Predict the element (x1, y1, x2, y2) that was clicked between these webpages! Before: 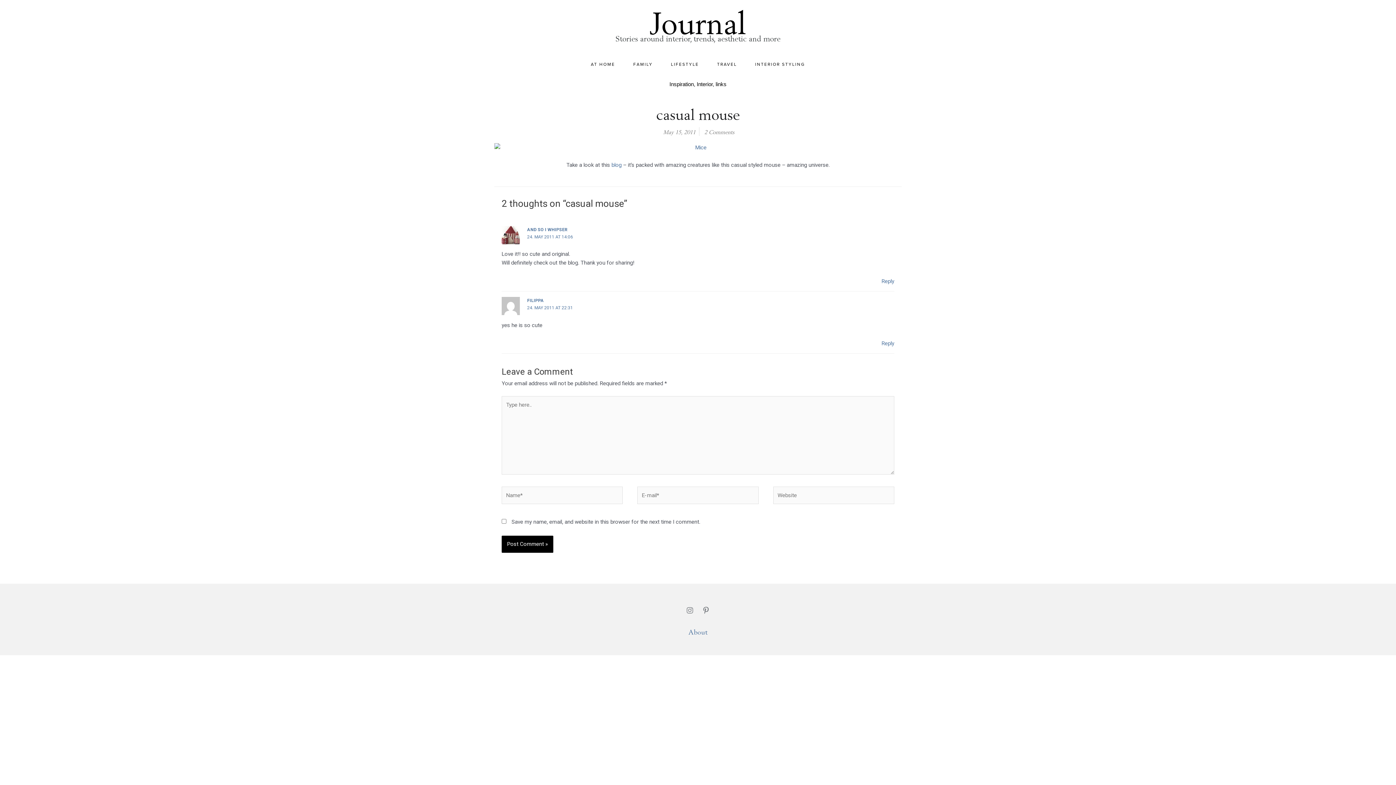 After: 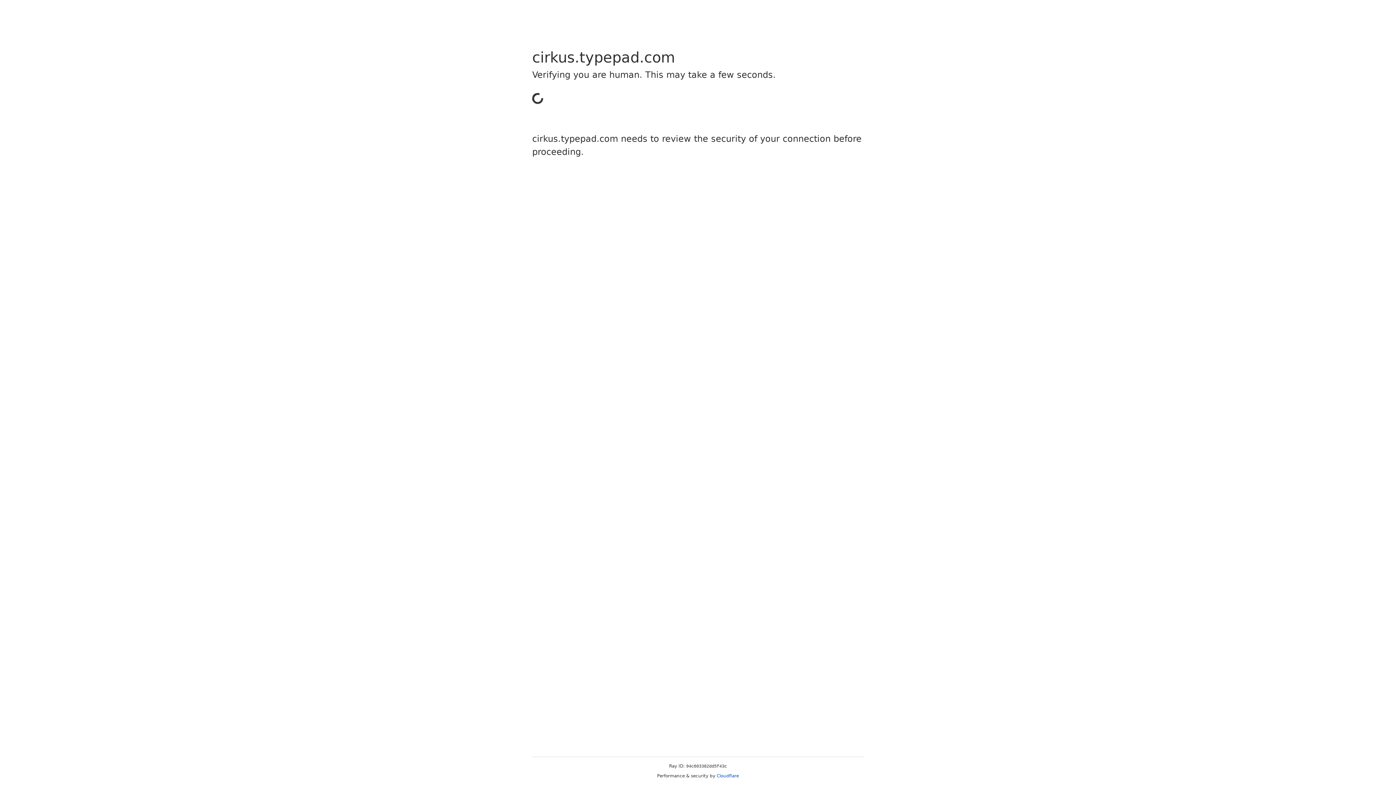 Action: label: FILIPPA bbox: (527, 298, 543, 303)